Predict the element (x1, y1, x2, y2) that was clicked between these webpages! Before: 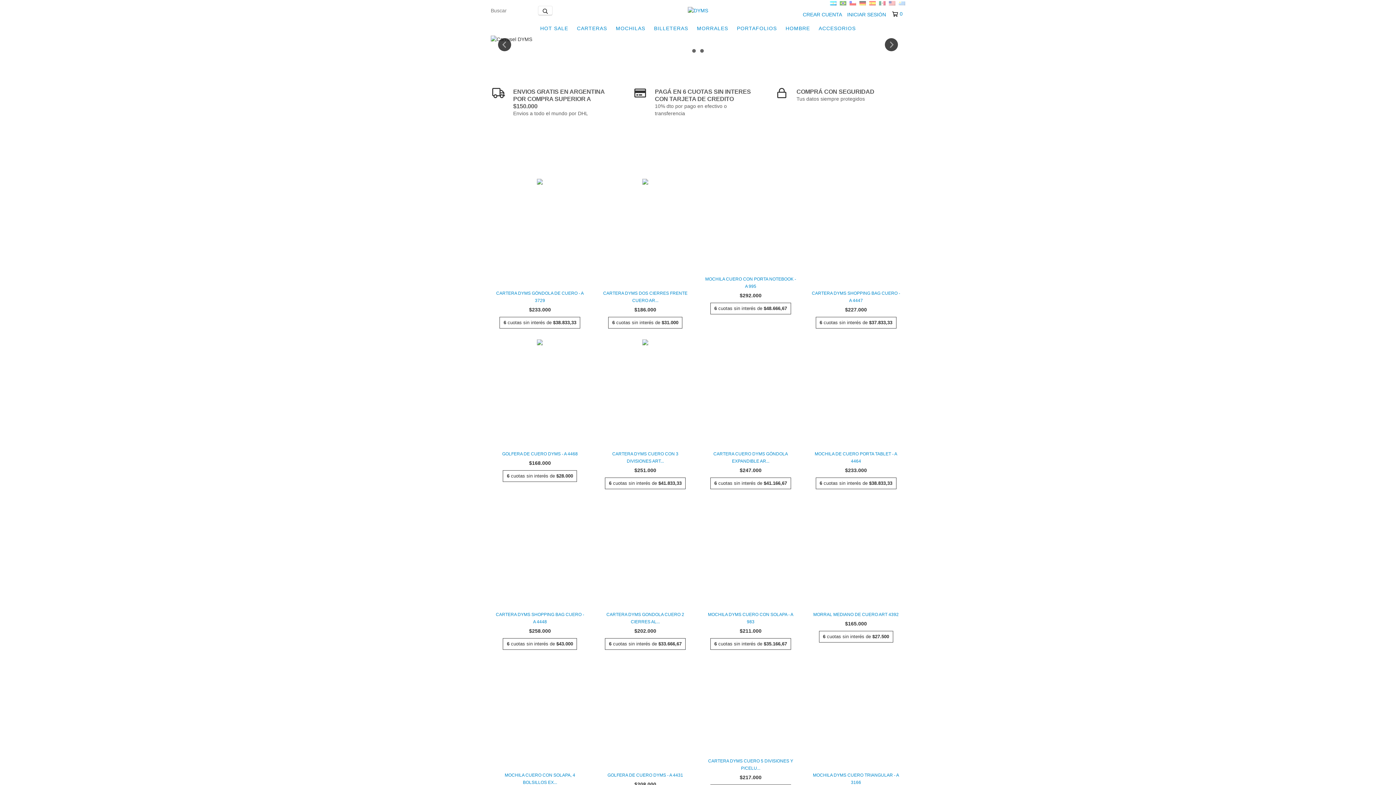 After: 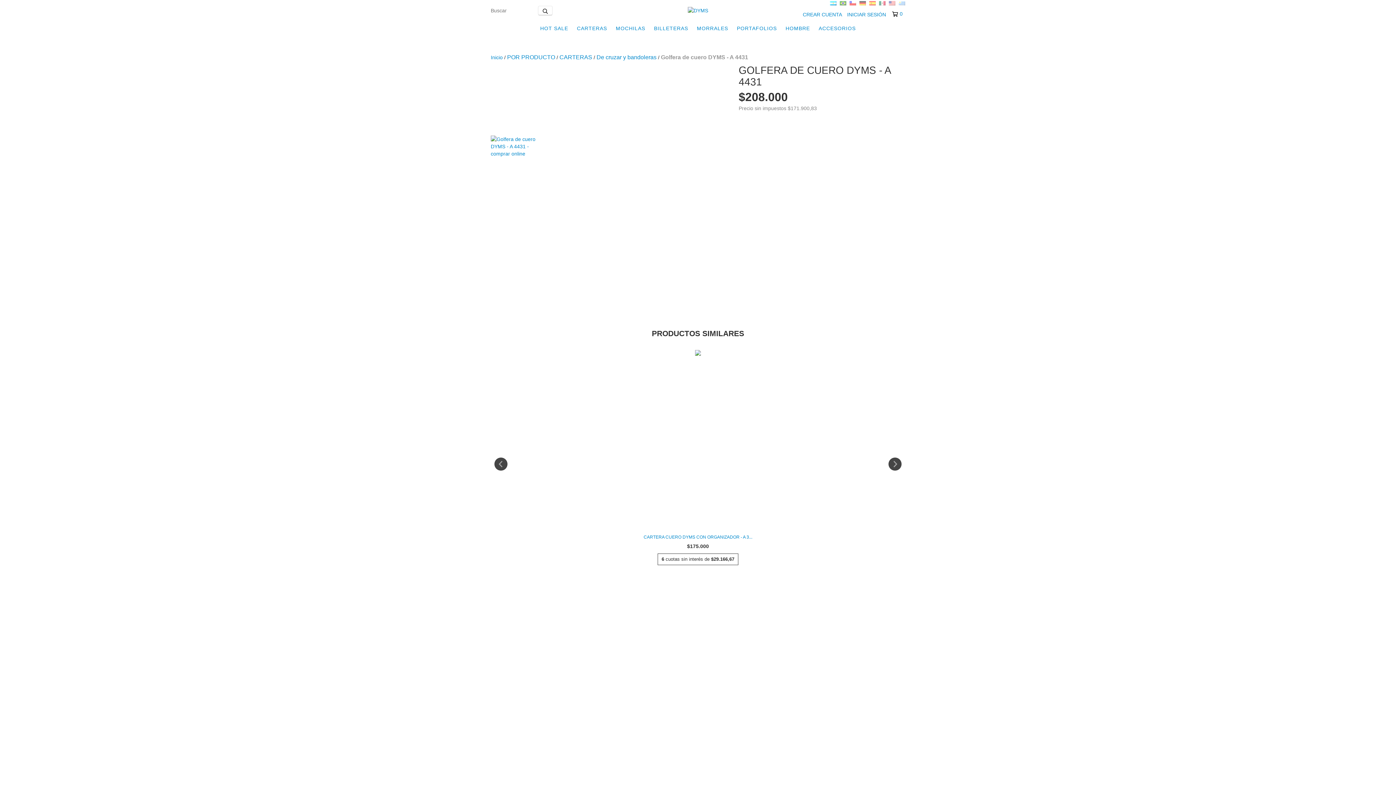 Action: bbox: (599, 772, 691, 779) label: Golfera de cuero DYMS - A 4431